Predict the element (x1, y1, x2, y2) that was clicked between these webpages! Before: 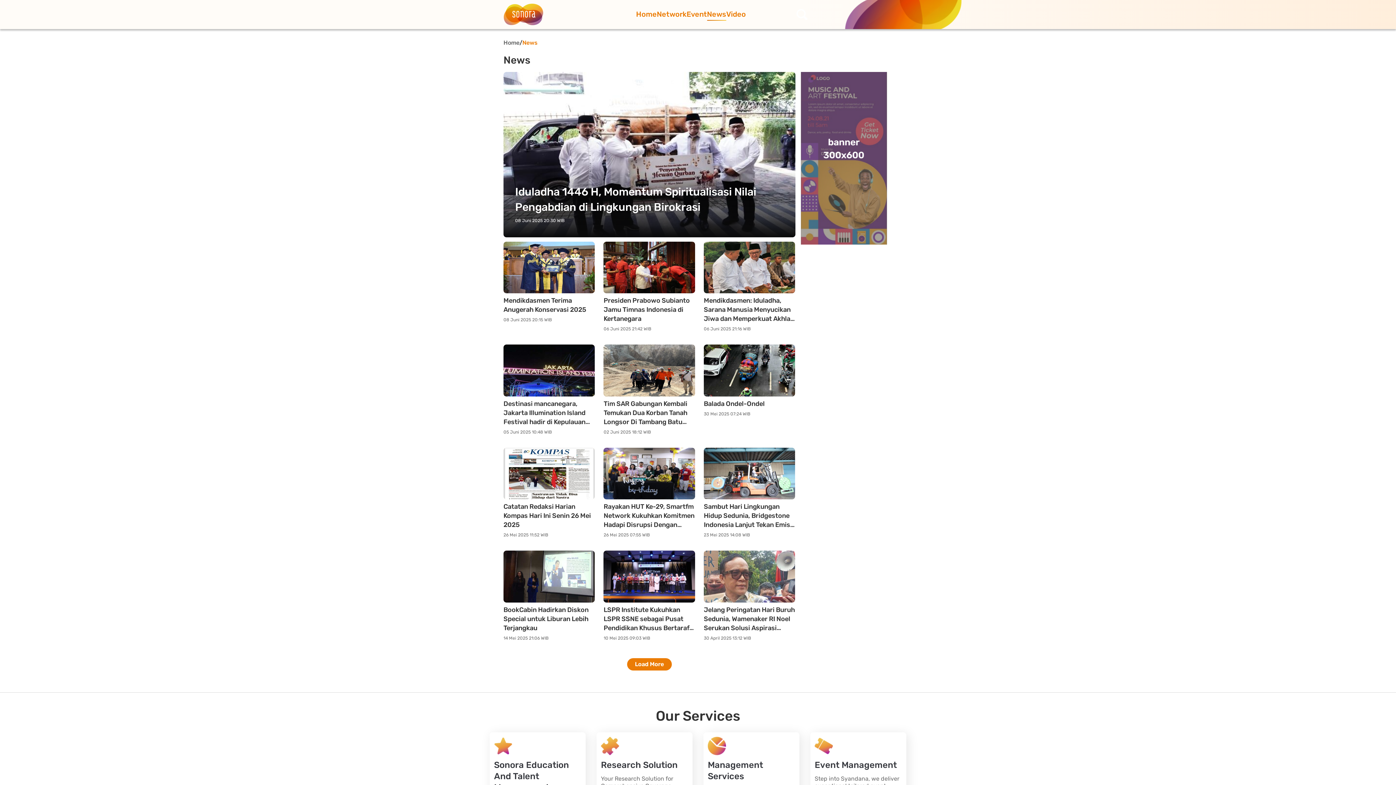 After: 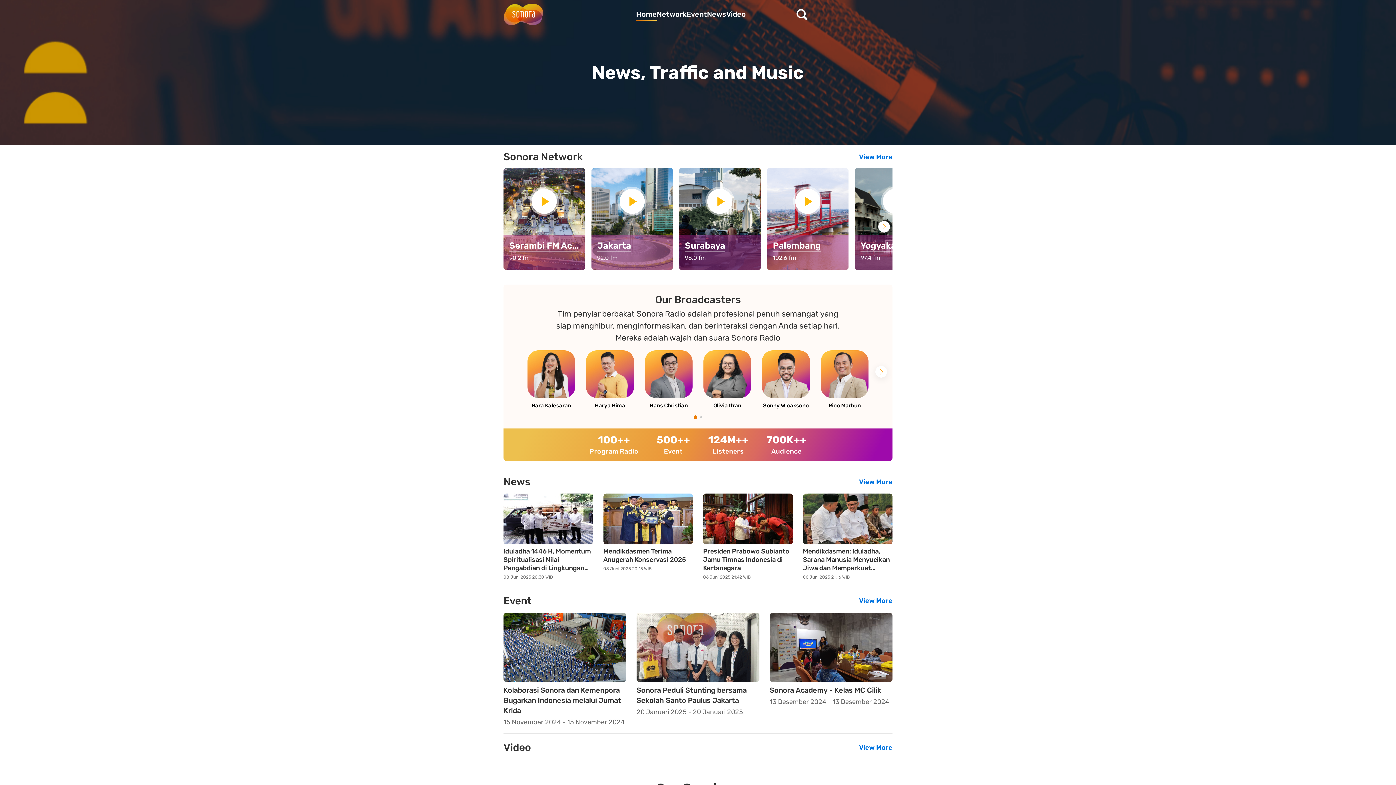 Action: bbox: (636, 10, 656, 18) label: Home